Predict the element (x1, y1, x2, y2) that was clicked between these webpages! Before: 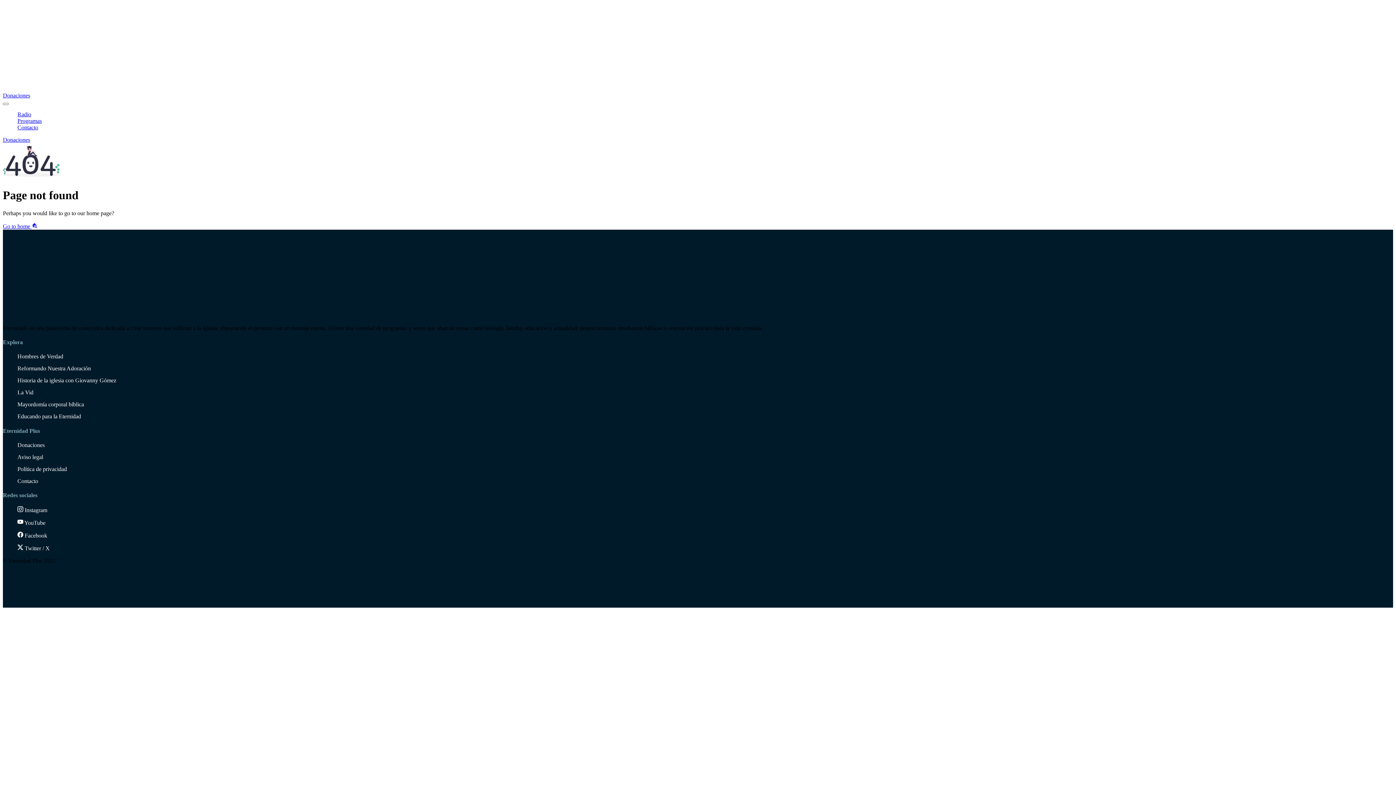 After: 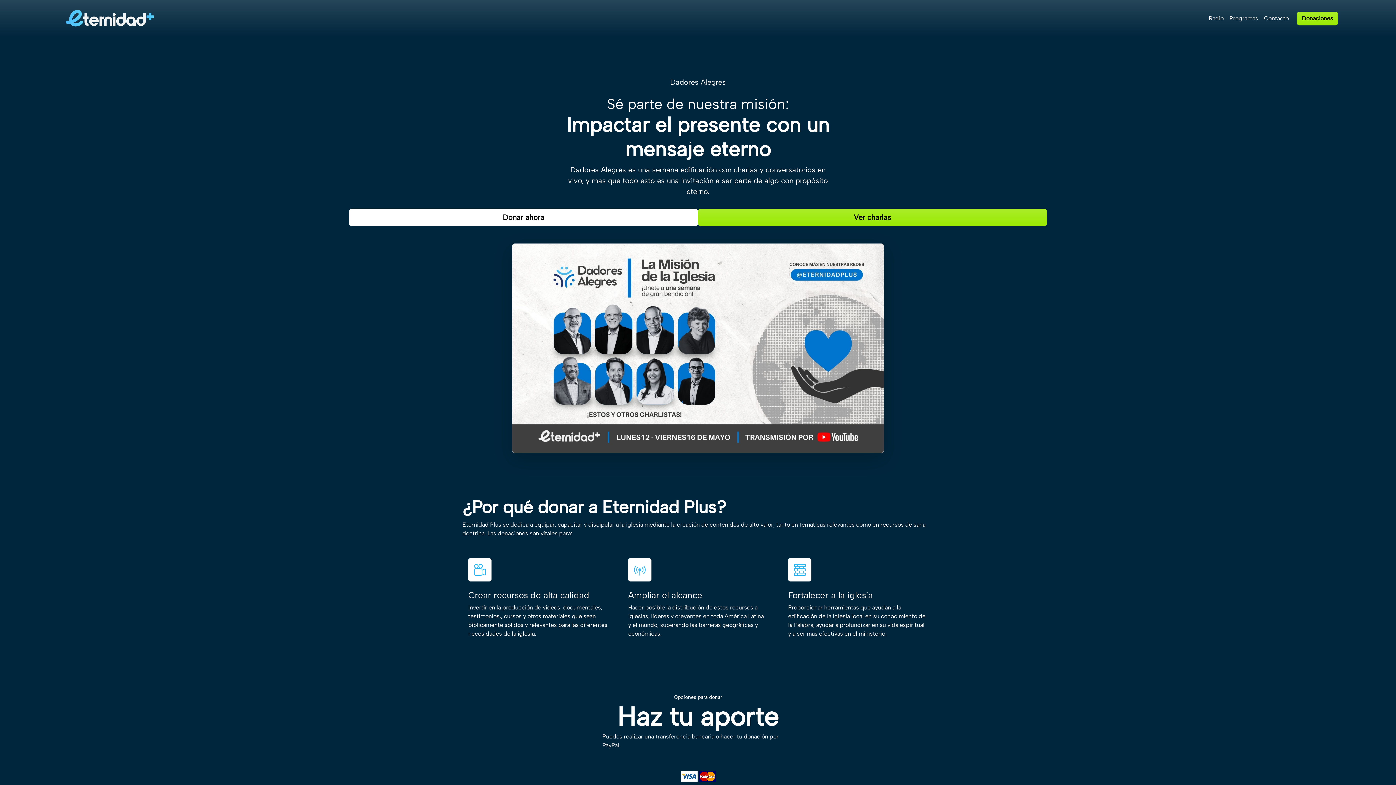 Action: label: Donaciones bbox: (17, 442, 44, 448)